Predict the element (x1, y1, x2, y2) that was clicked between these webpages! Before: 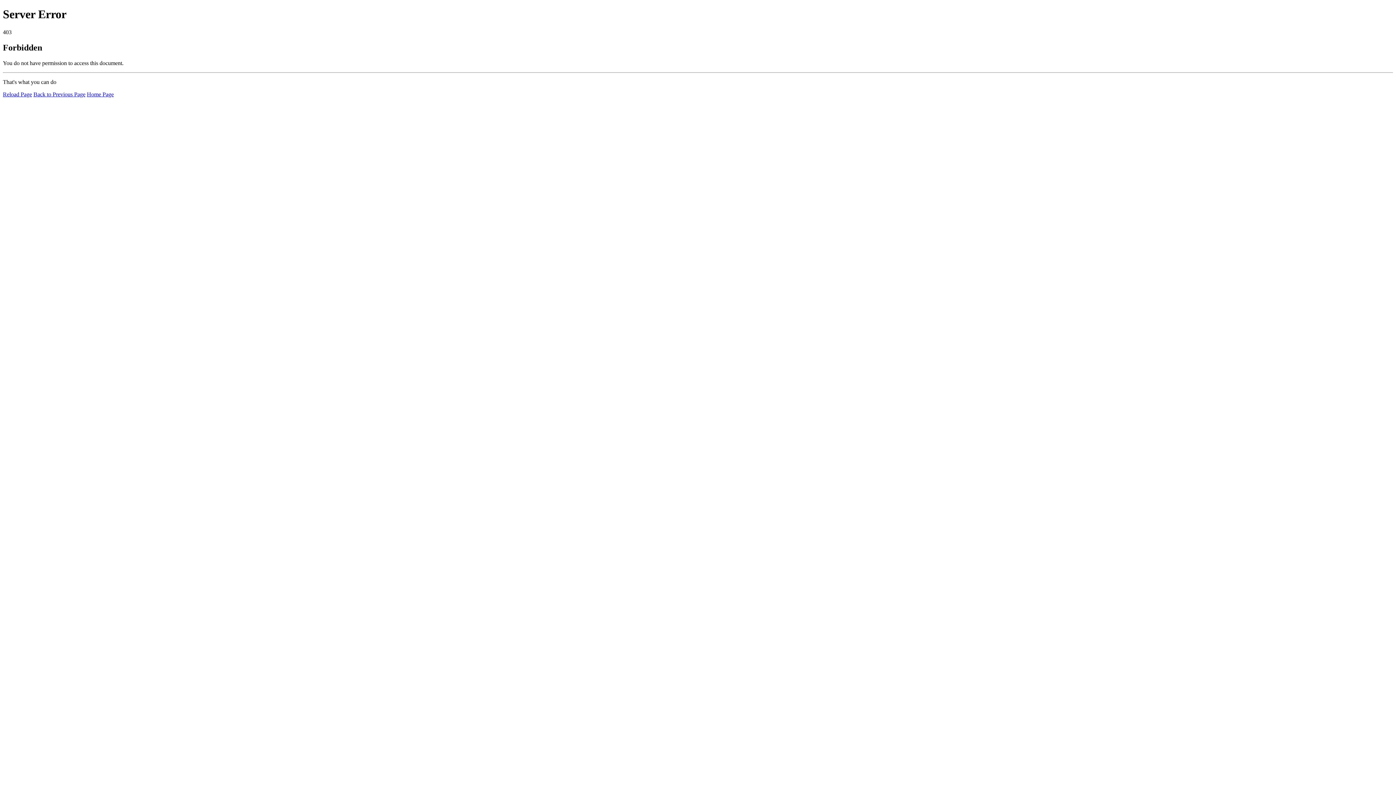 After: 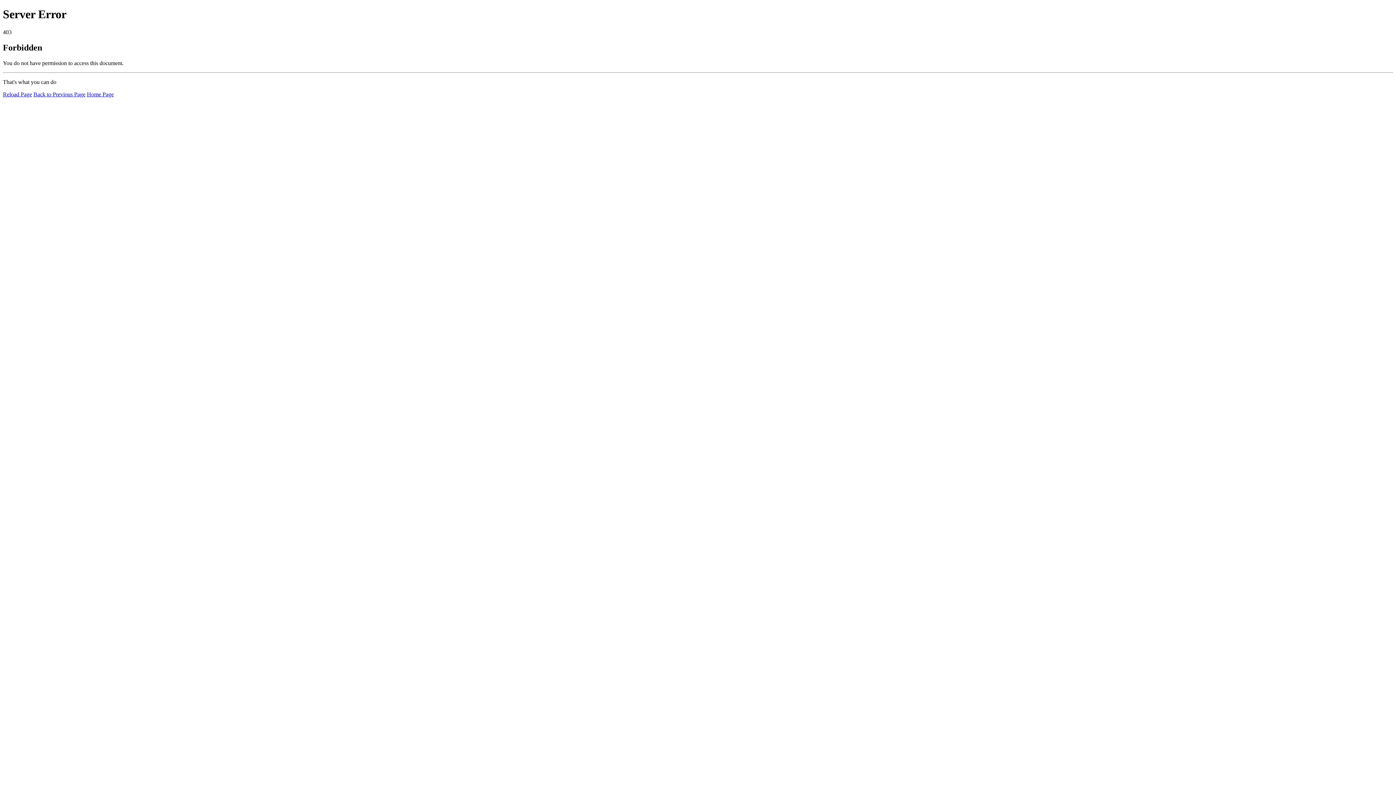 Action: bbox: (2, 91, 32, 97) label: Reload Page